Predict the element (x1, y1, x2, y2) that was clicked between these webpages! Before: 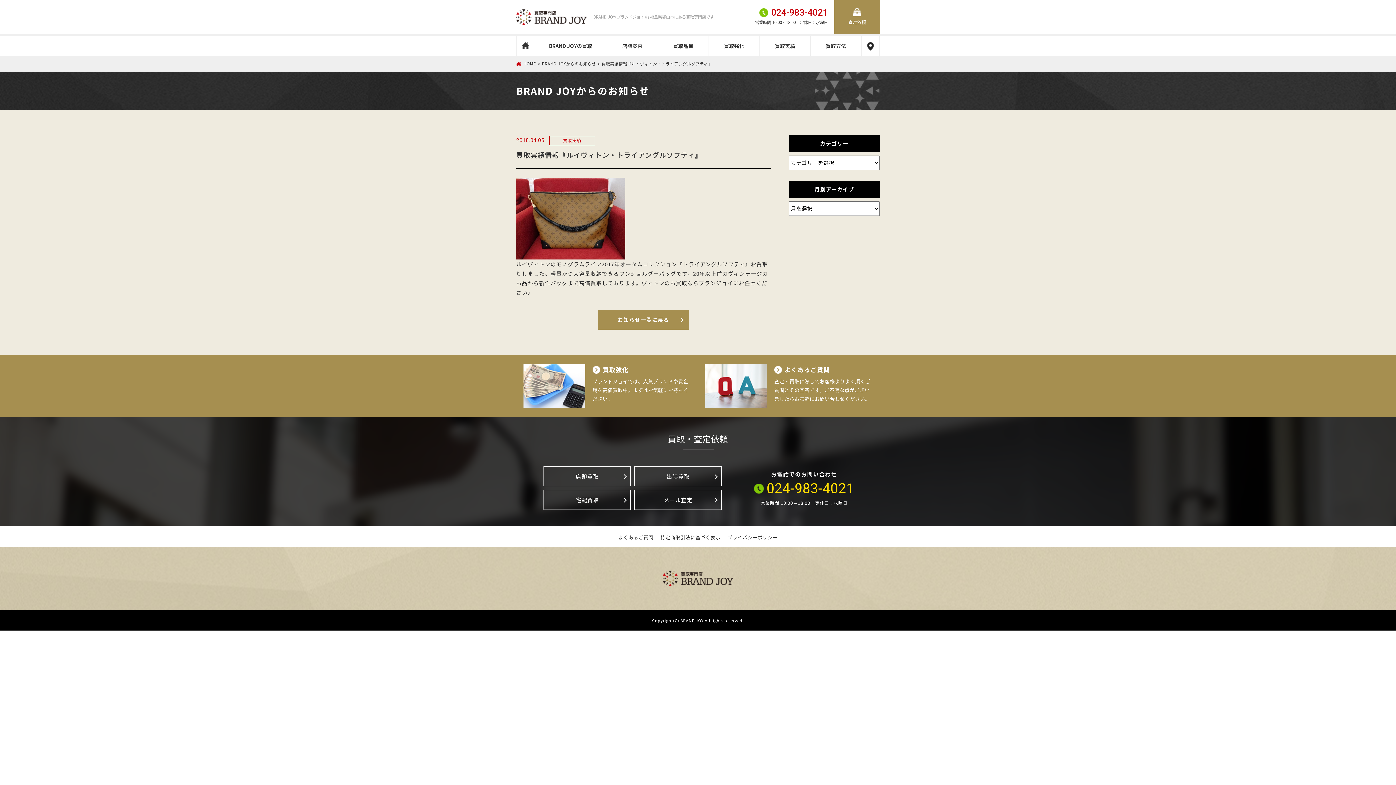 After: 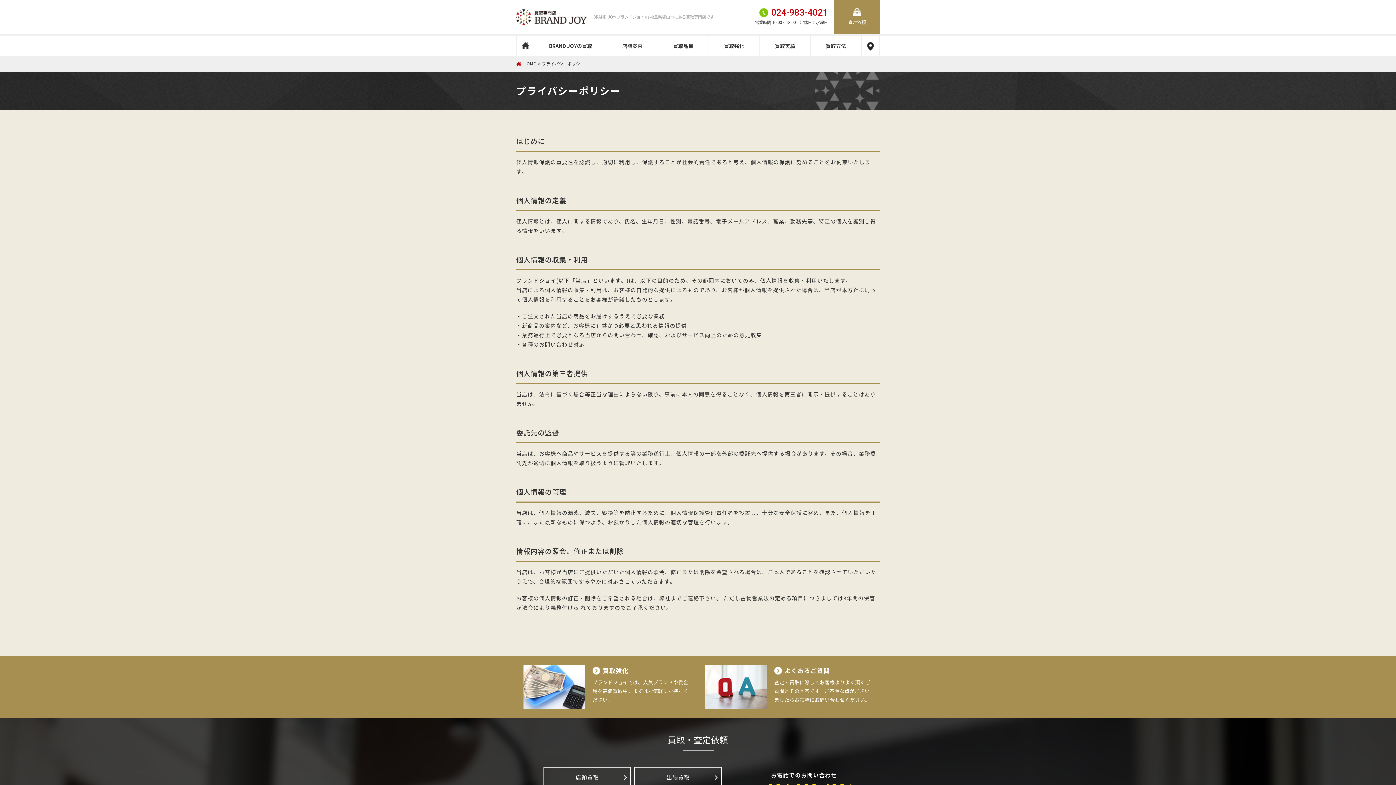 Action: bbox: (727, 534, 777, 540) label: プライバシーポリシー